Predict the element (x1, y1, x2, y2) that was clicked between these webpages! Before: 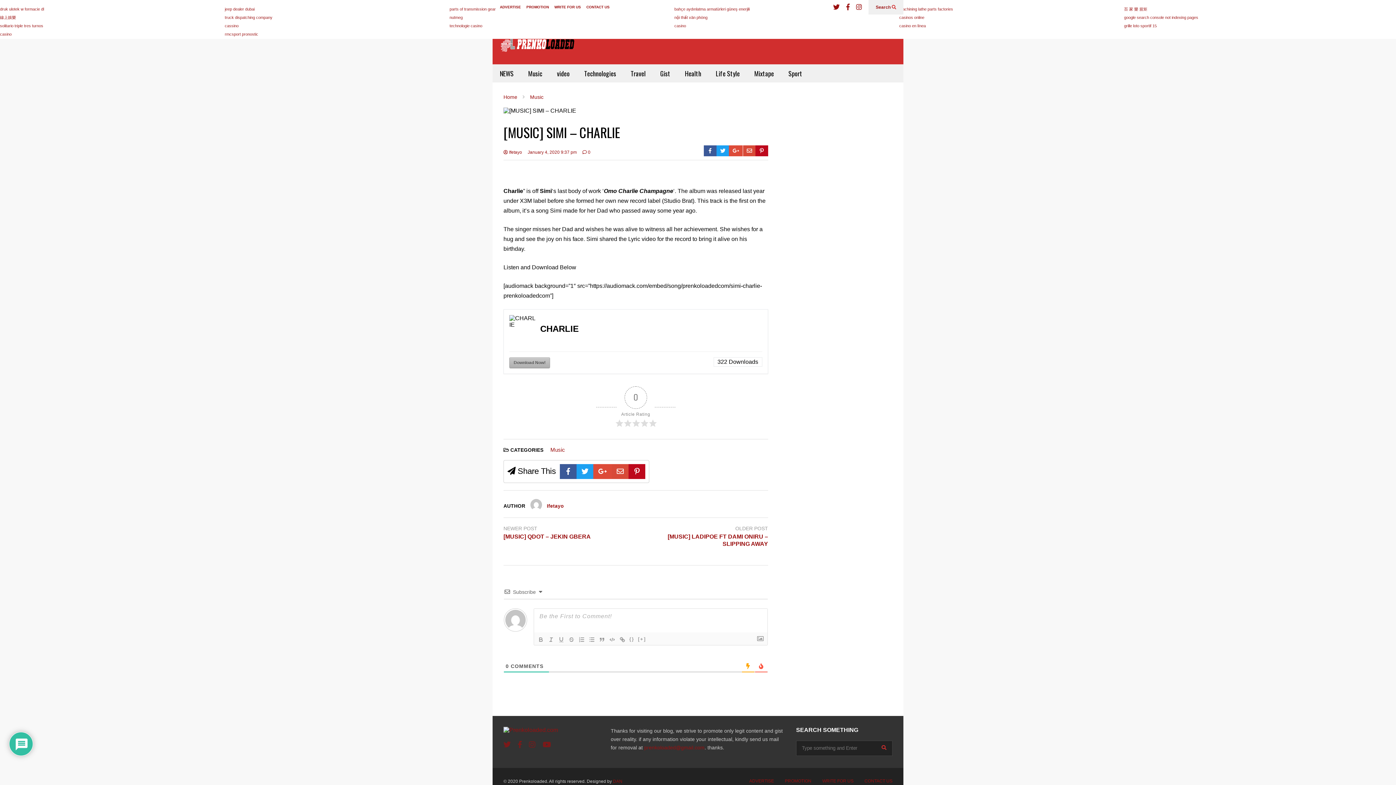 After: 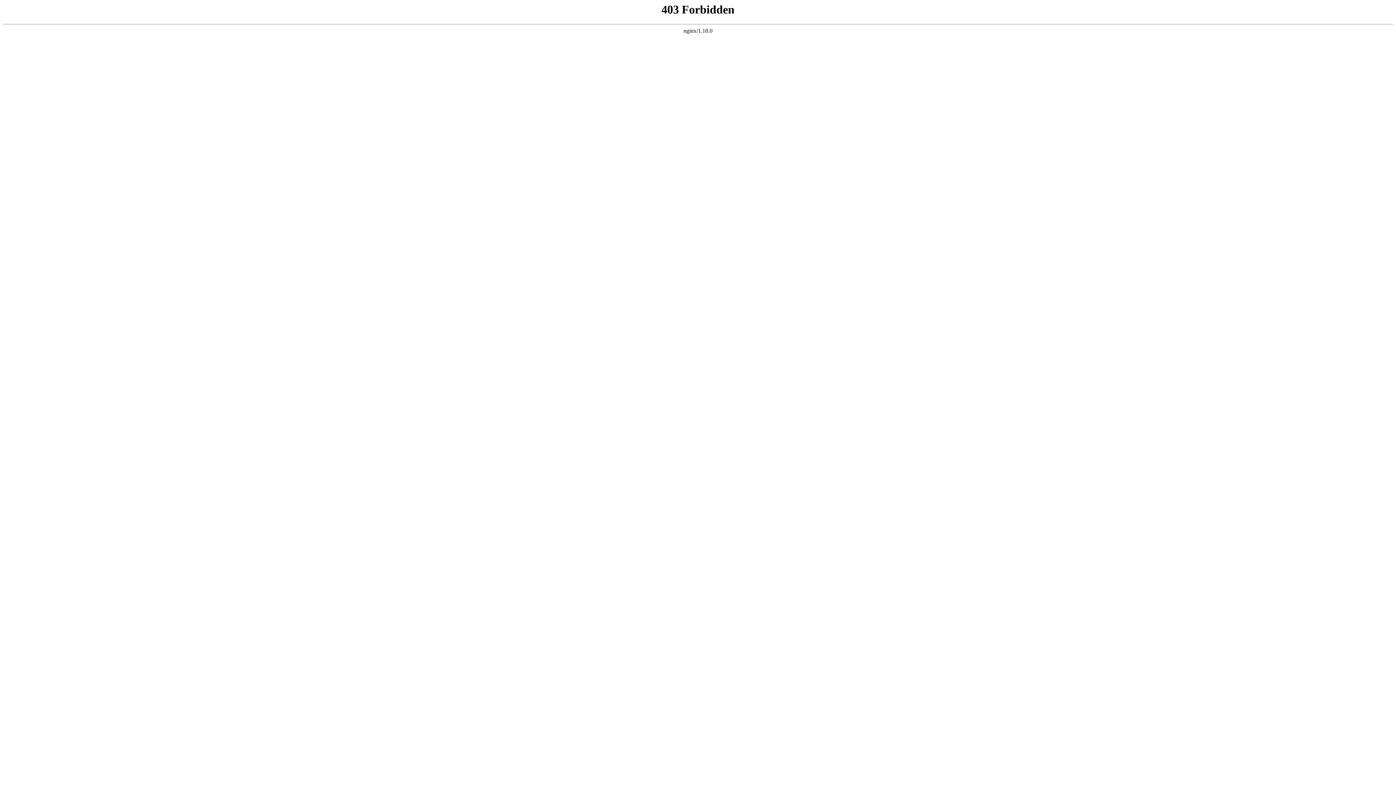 Action: bbox: (899, 6, 953, 11) label: machining lathe parts factories